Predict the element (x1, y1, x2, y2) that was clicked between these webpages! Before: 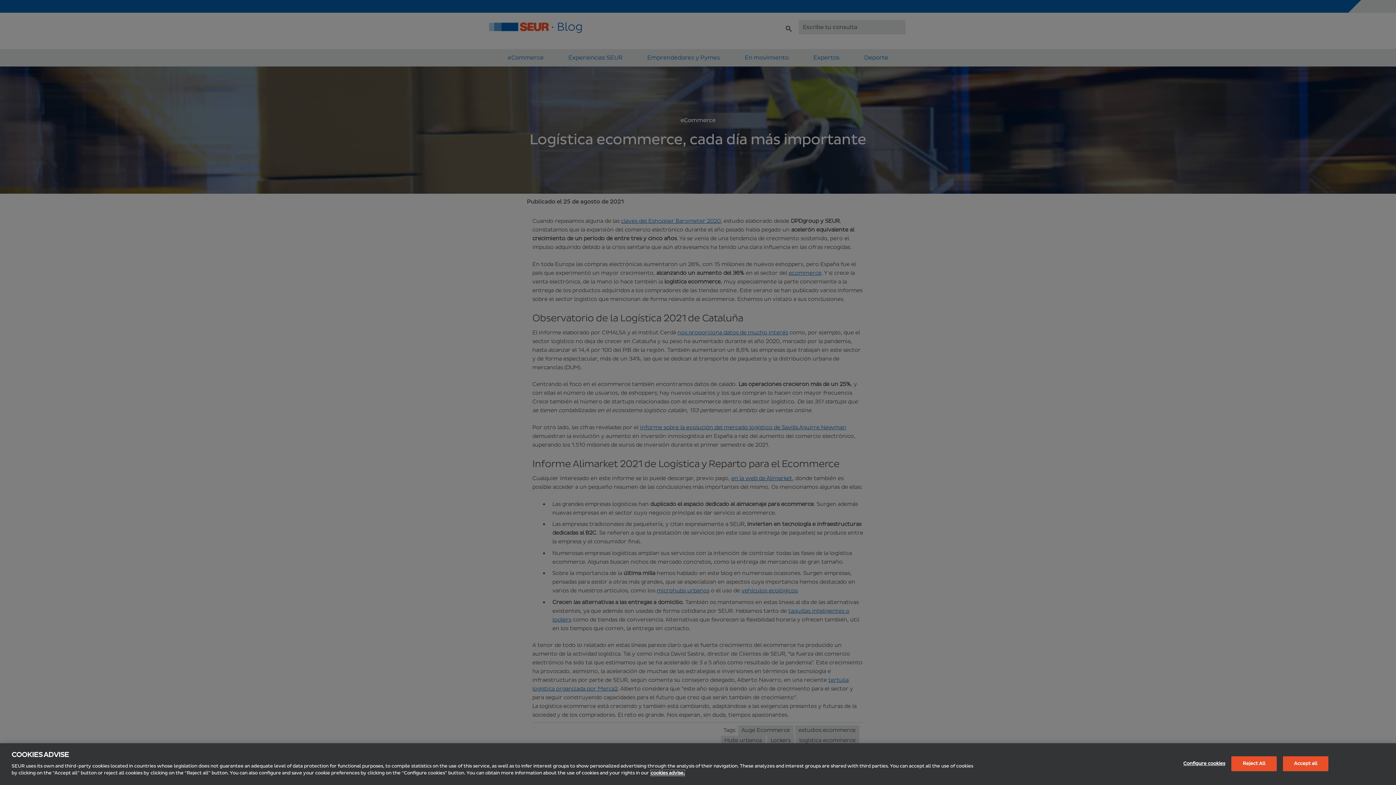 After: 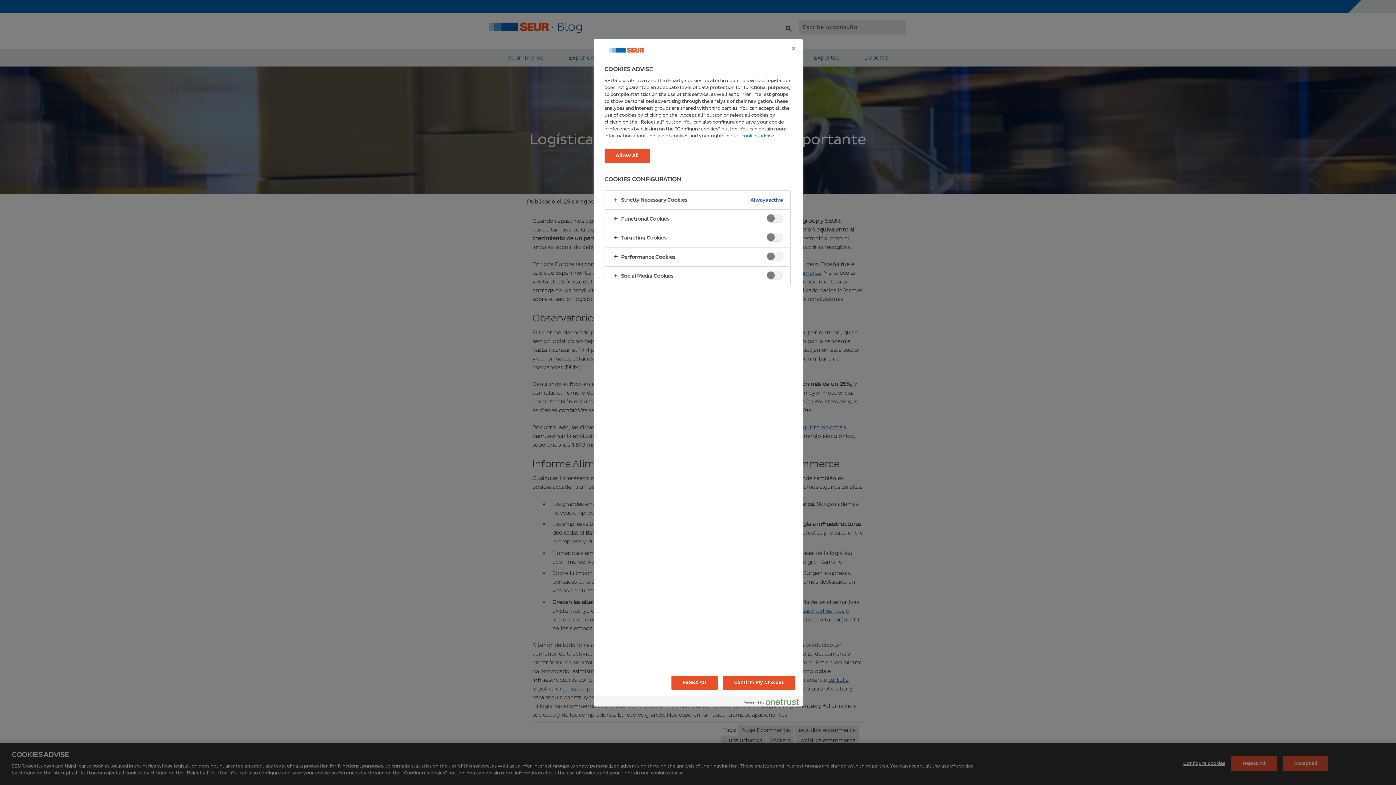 Action: label: Configure cookies bbox: (1179, 756, 1225, 771)